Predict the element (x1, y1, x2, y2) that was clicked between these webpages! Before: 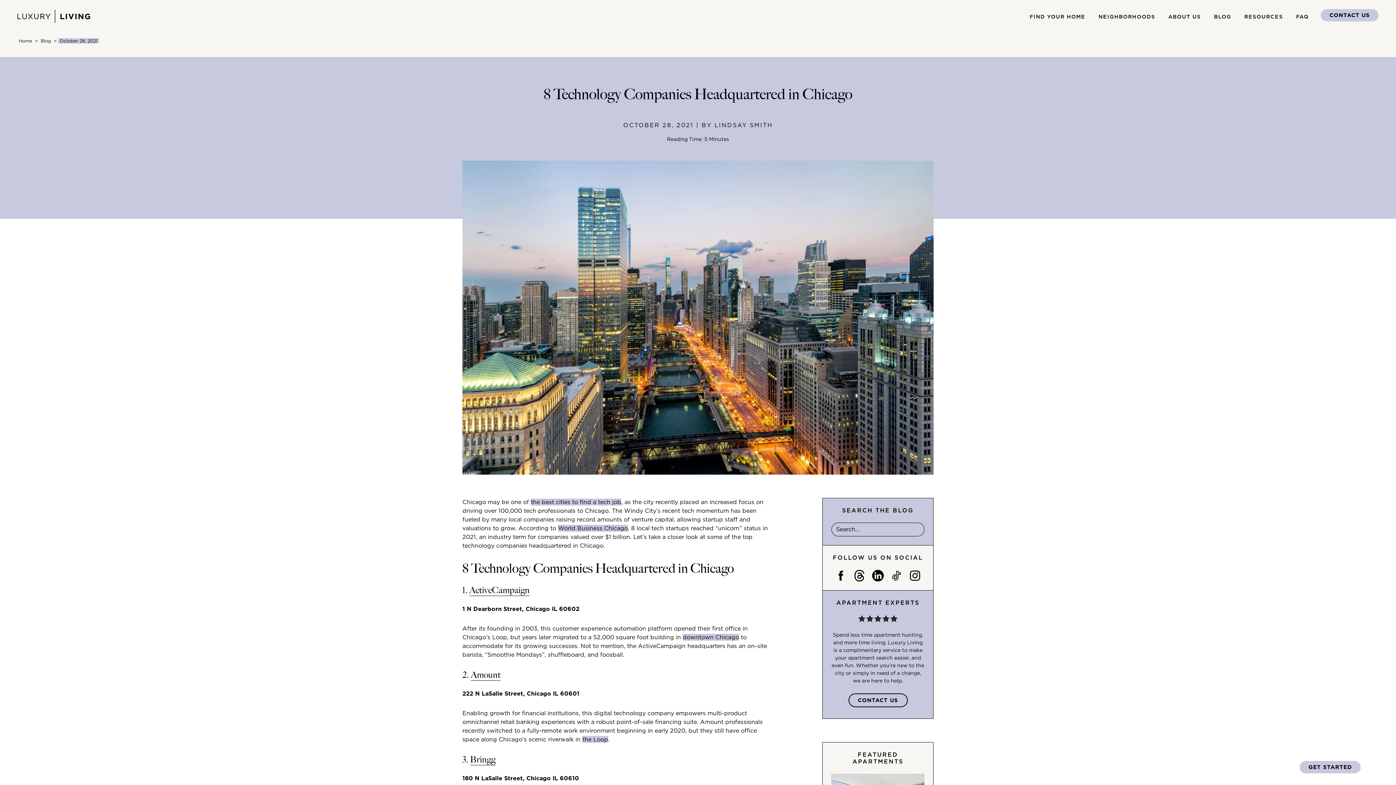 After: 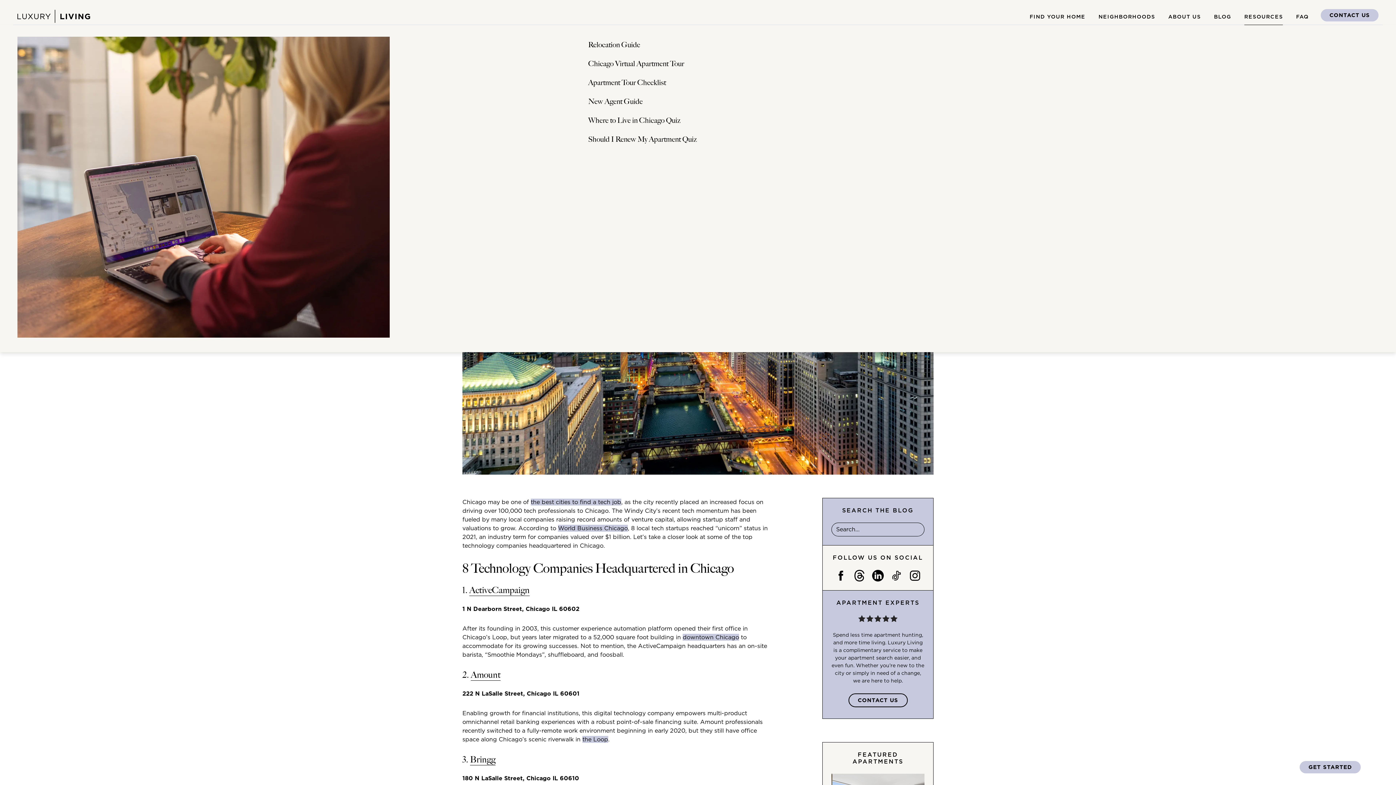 Action: label: RESOURCES bbox: (1238, 8, 1289, 24)